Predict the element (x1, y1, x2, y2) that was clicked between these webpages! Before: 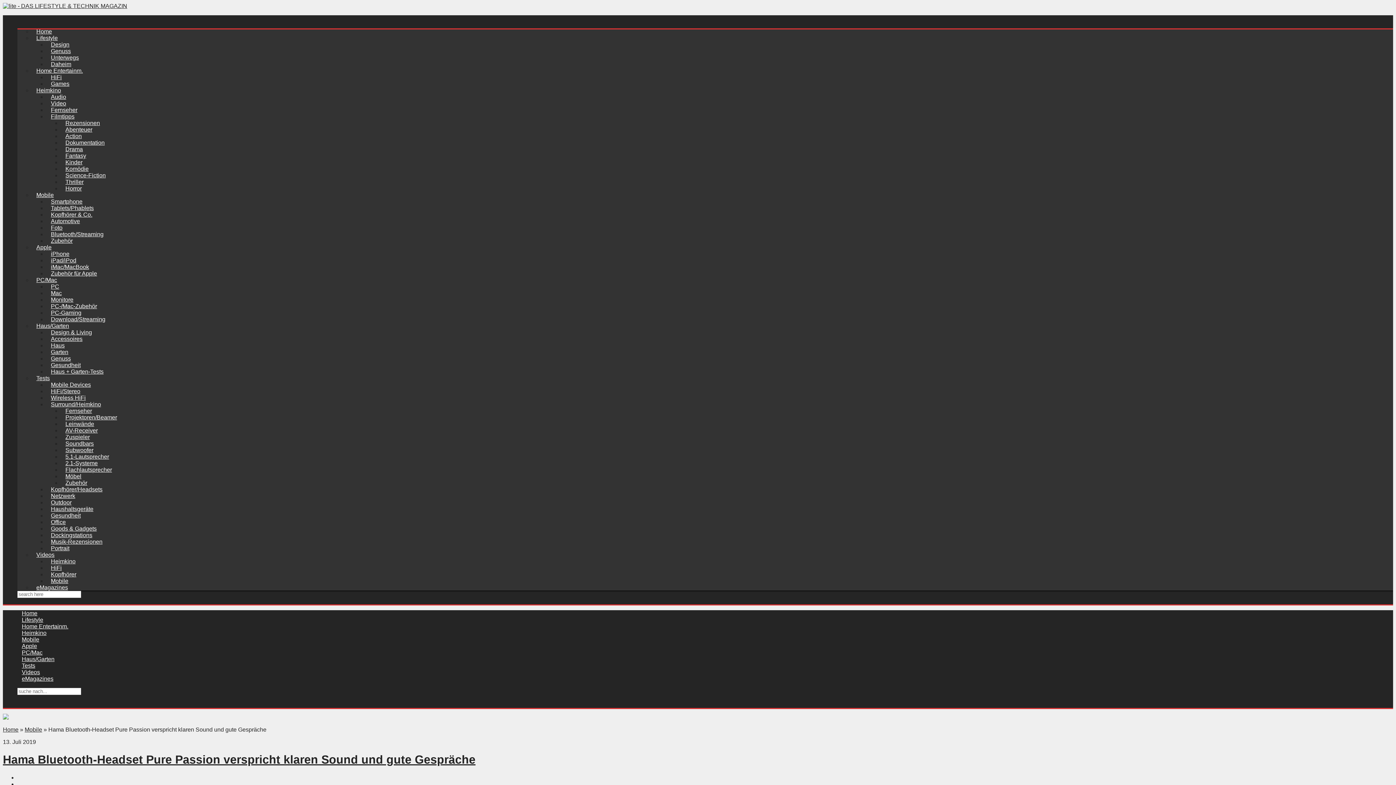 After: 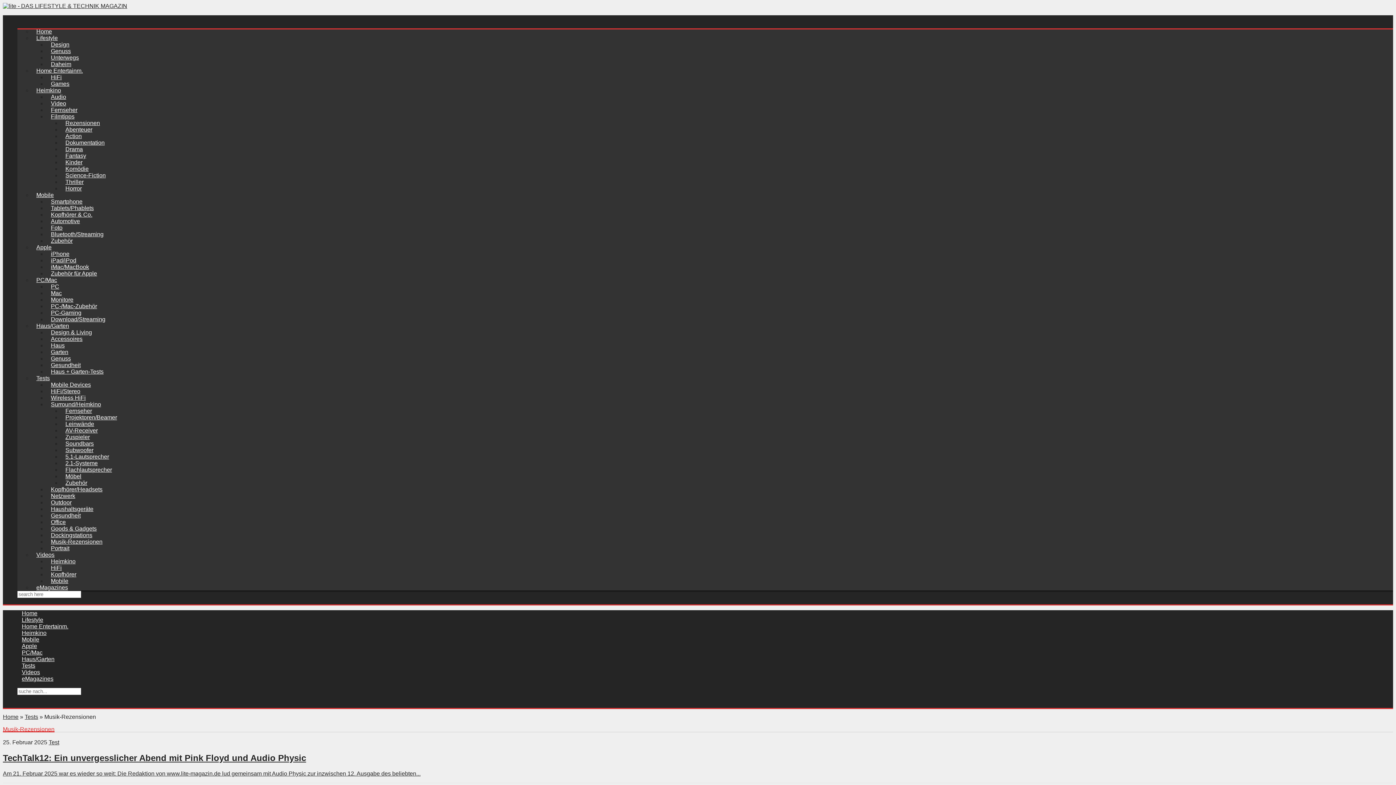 Action: bbox: (46, 534, 106, 549) label: Musik-Rezensionen